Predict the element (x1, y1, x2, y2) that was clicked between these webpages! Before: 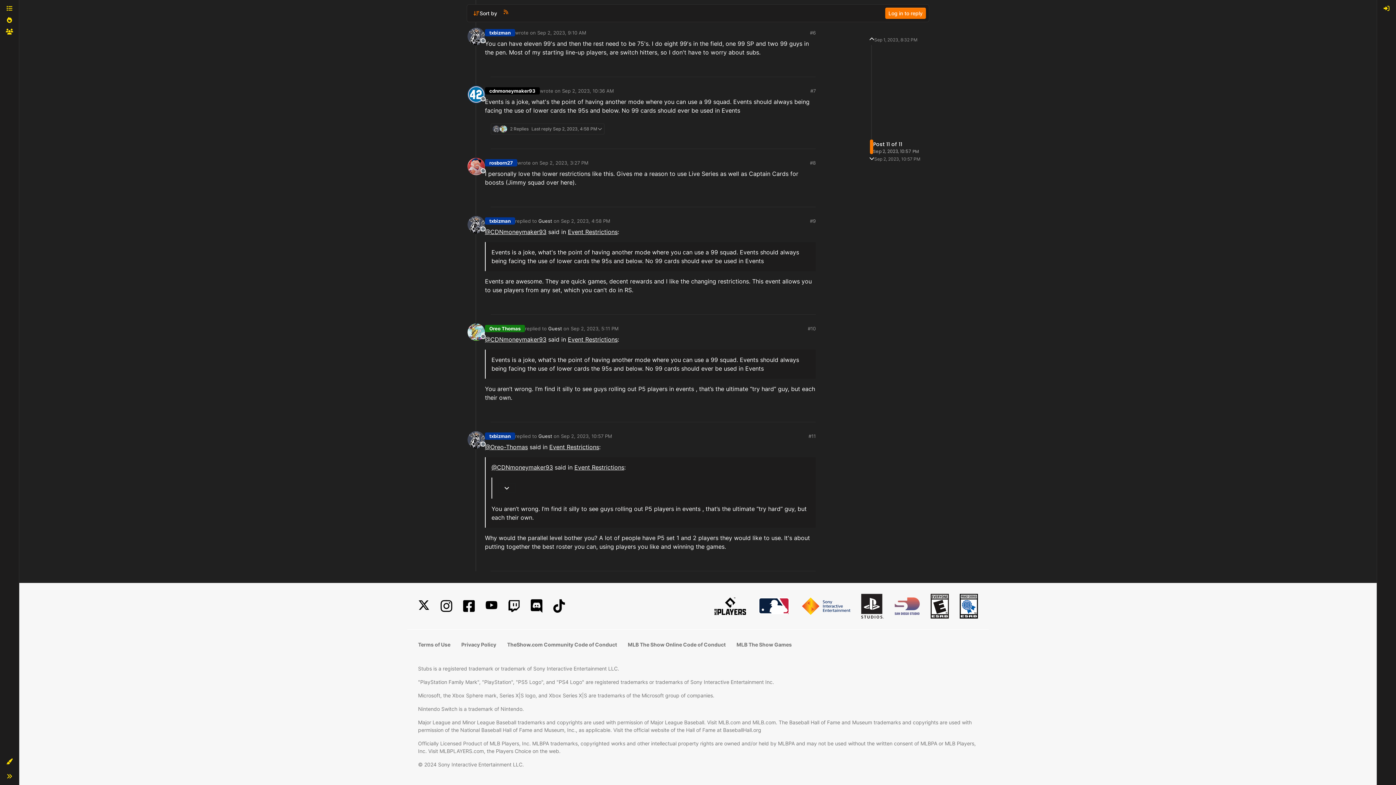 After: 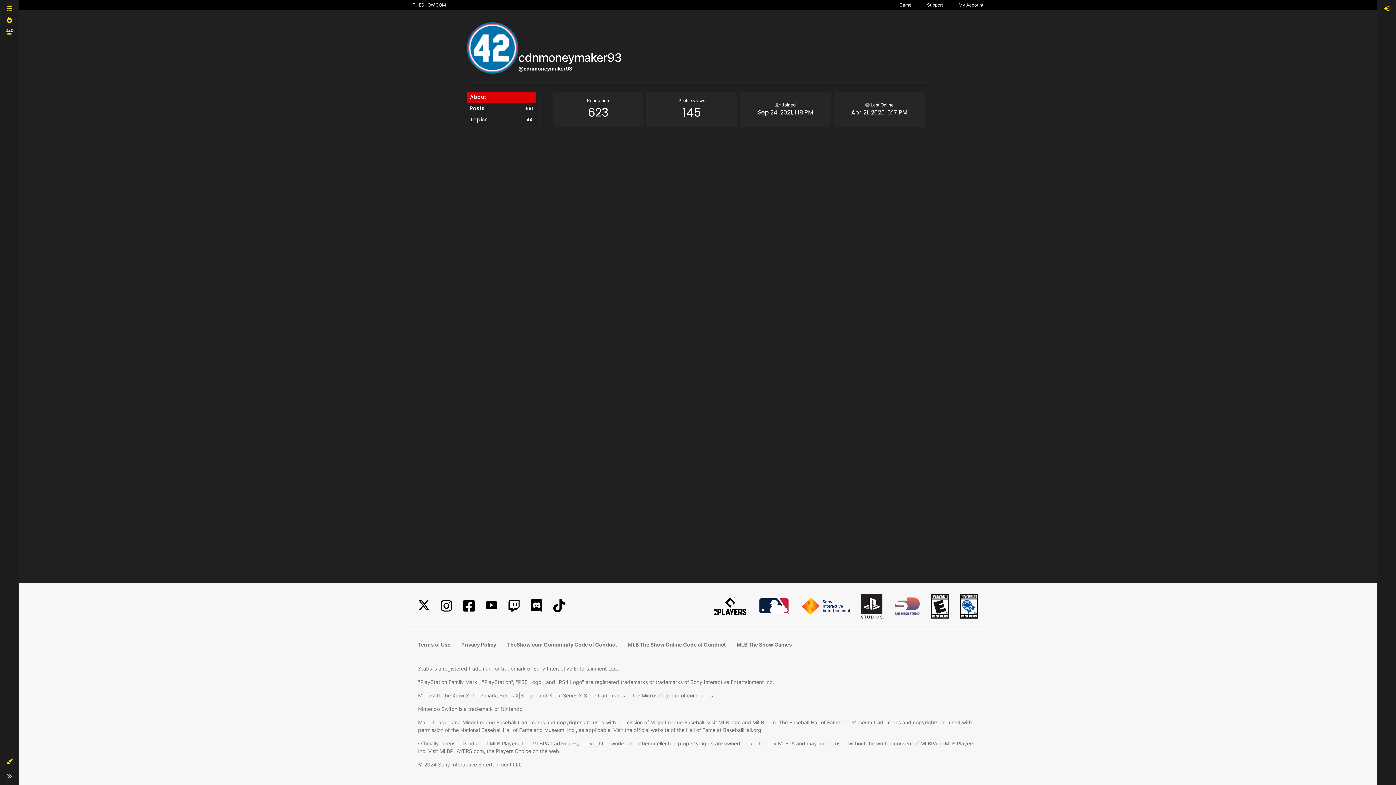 Action: label: @CDNmoneymaker93 bbox: (485, 336, 546, 343)